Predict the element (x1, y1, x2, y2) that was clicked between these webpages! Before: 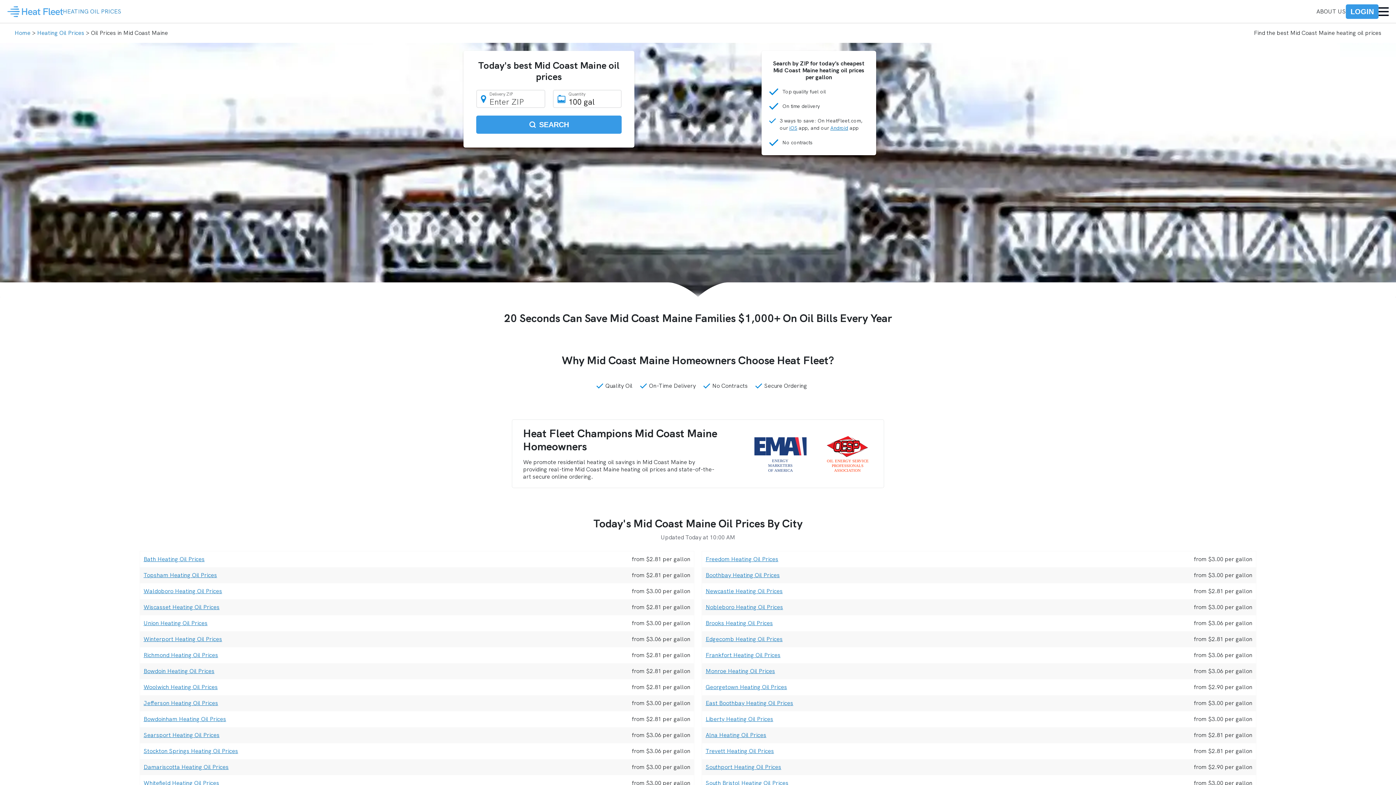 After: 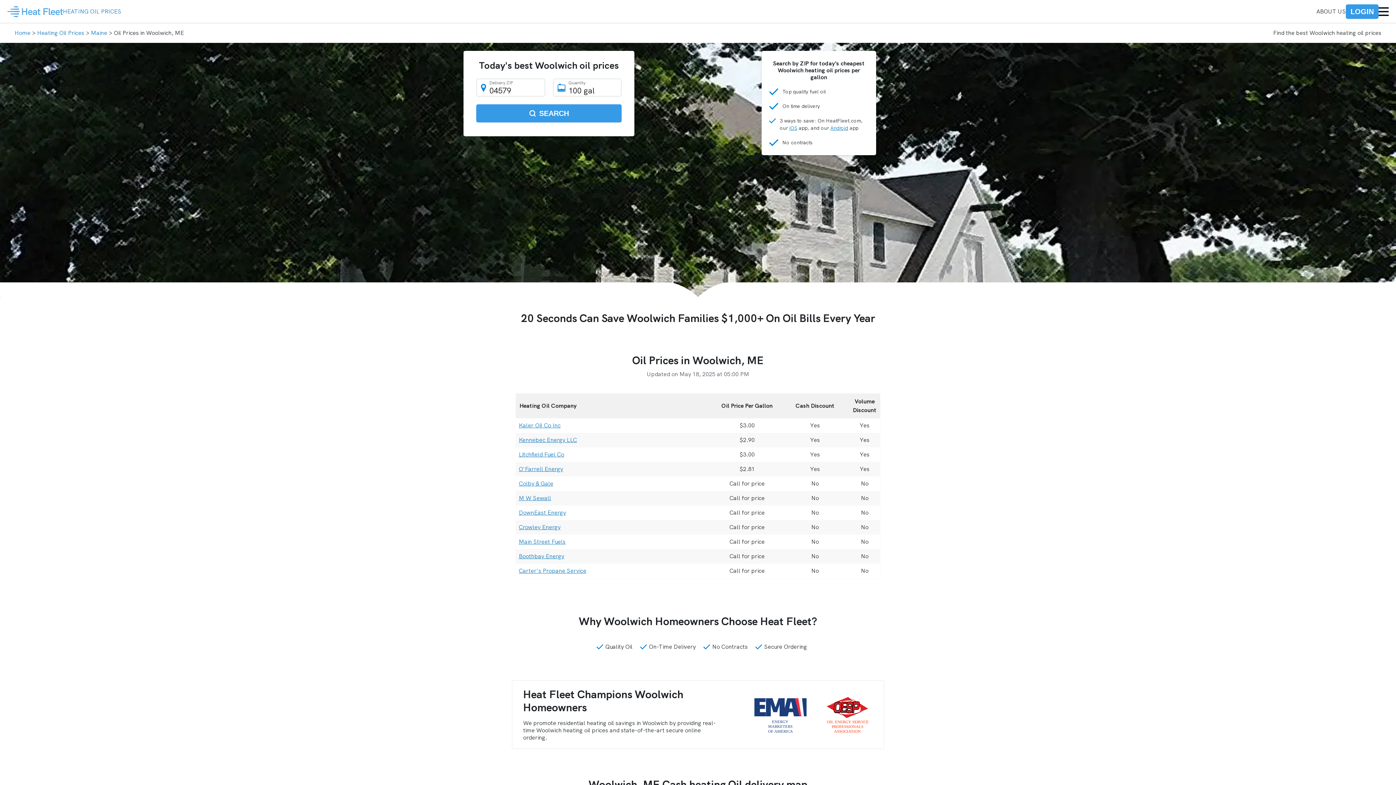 Action: label: Woolwich Heating Oil Prices bbox: (143, 683, 217, 692)